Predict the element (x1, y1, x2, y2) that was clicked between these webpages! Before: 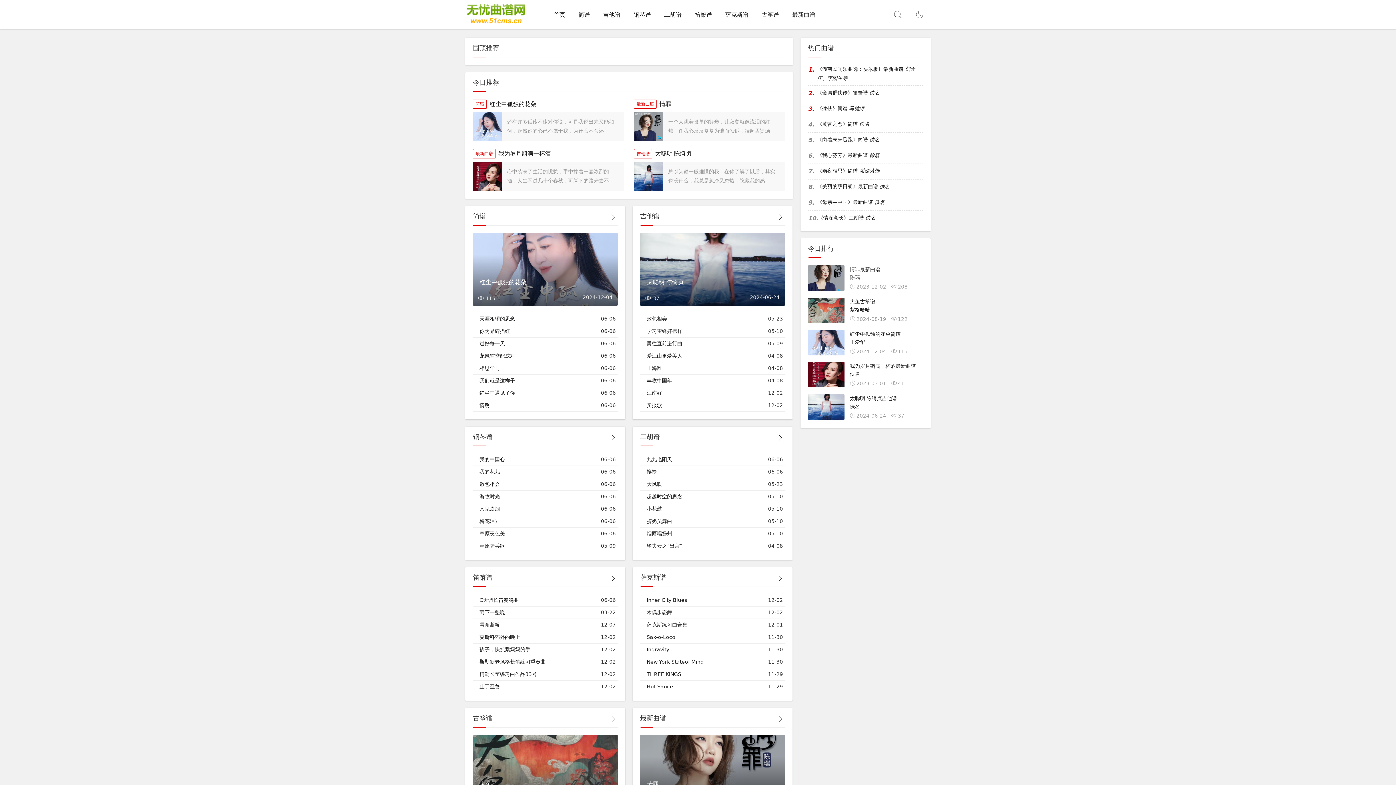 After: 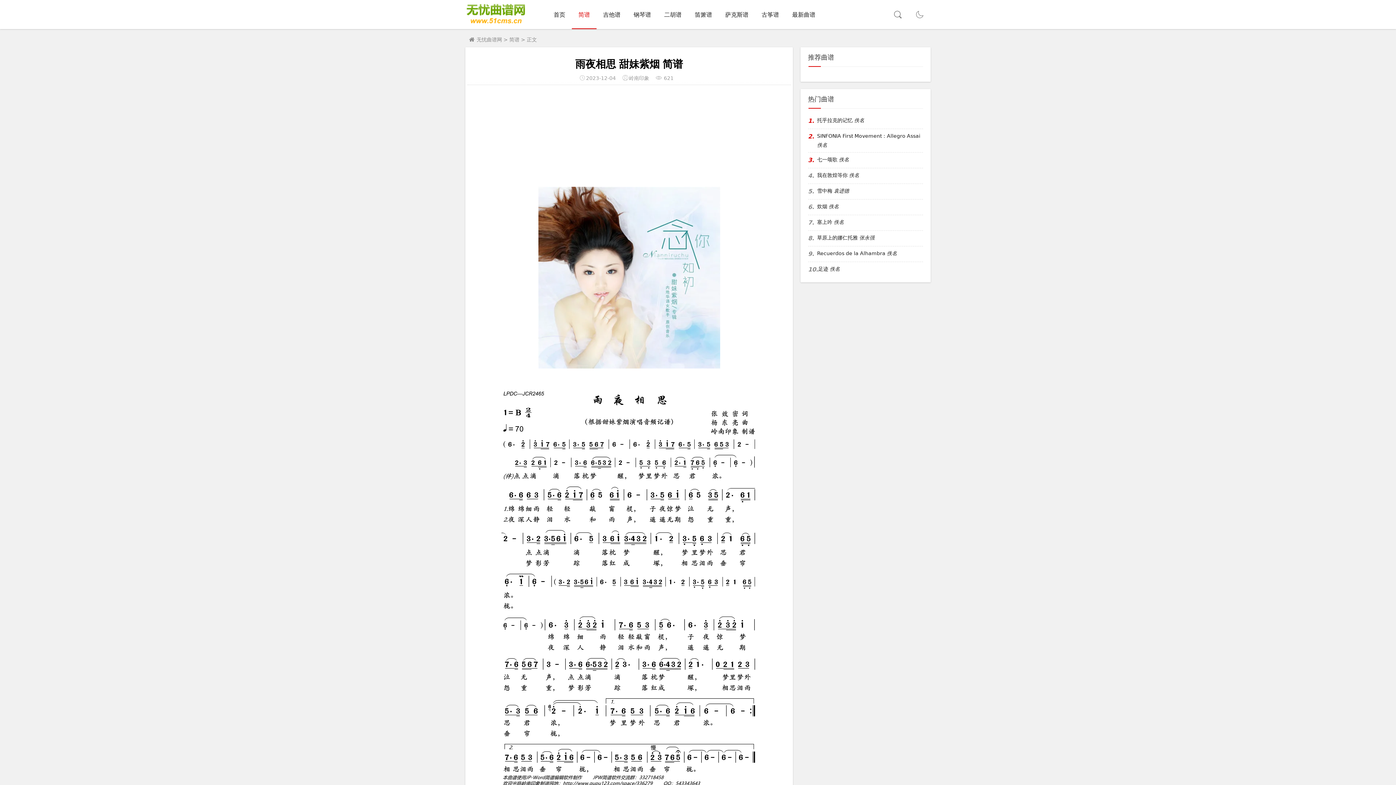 Action: label: 《雨夜相思》简谱 甜妹紫烟 bbox: (817, 166, 923, 175)